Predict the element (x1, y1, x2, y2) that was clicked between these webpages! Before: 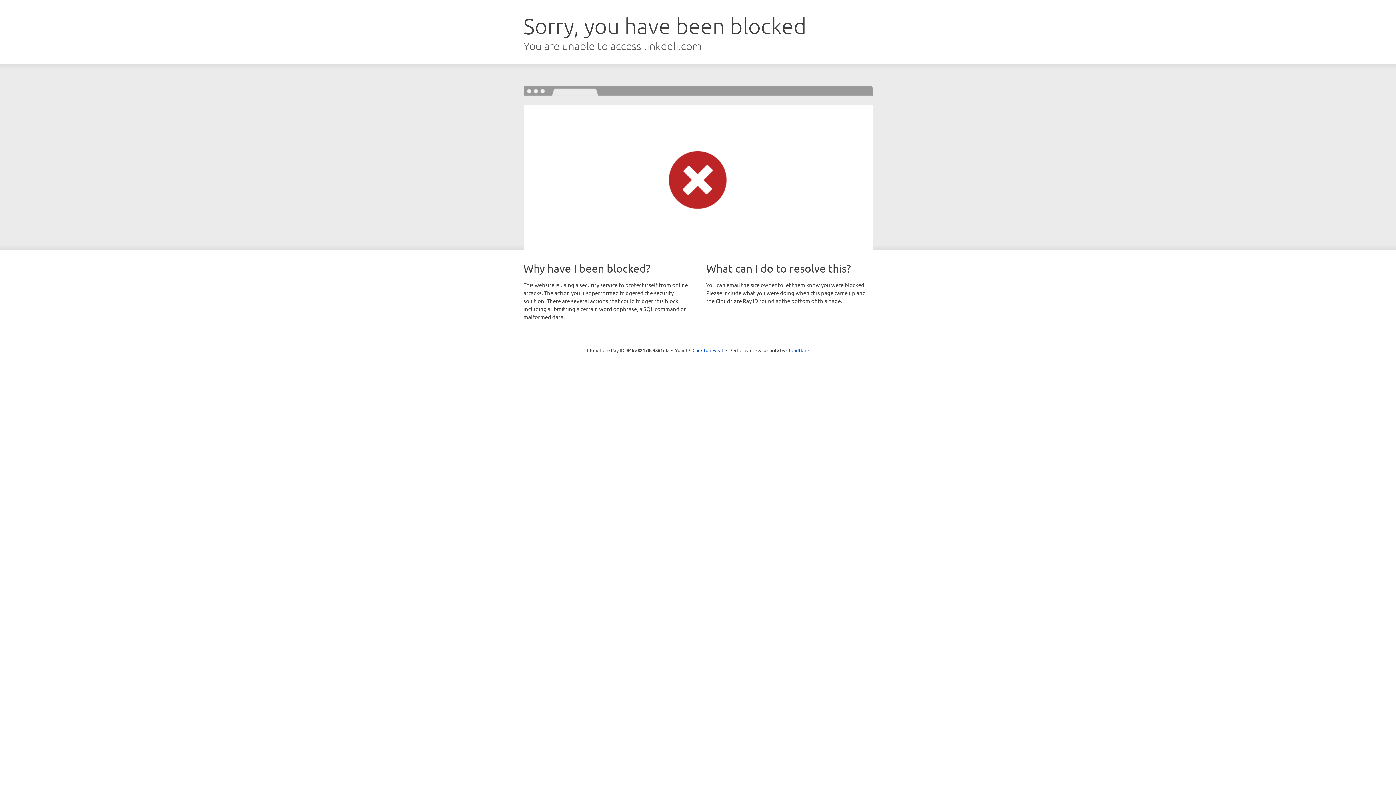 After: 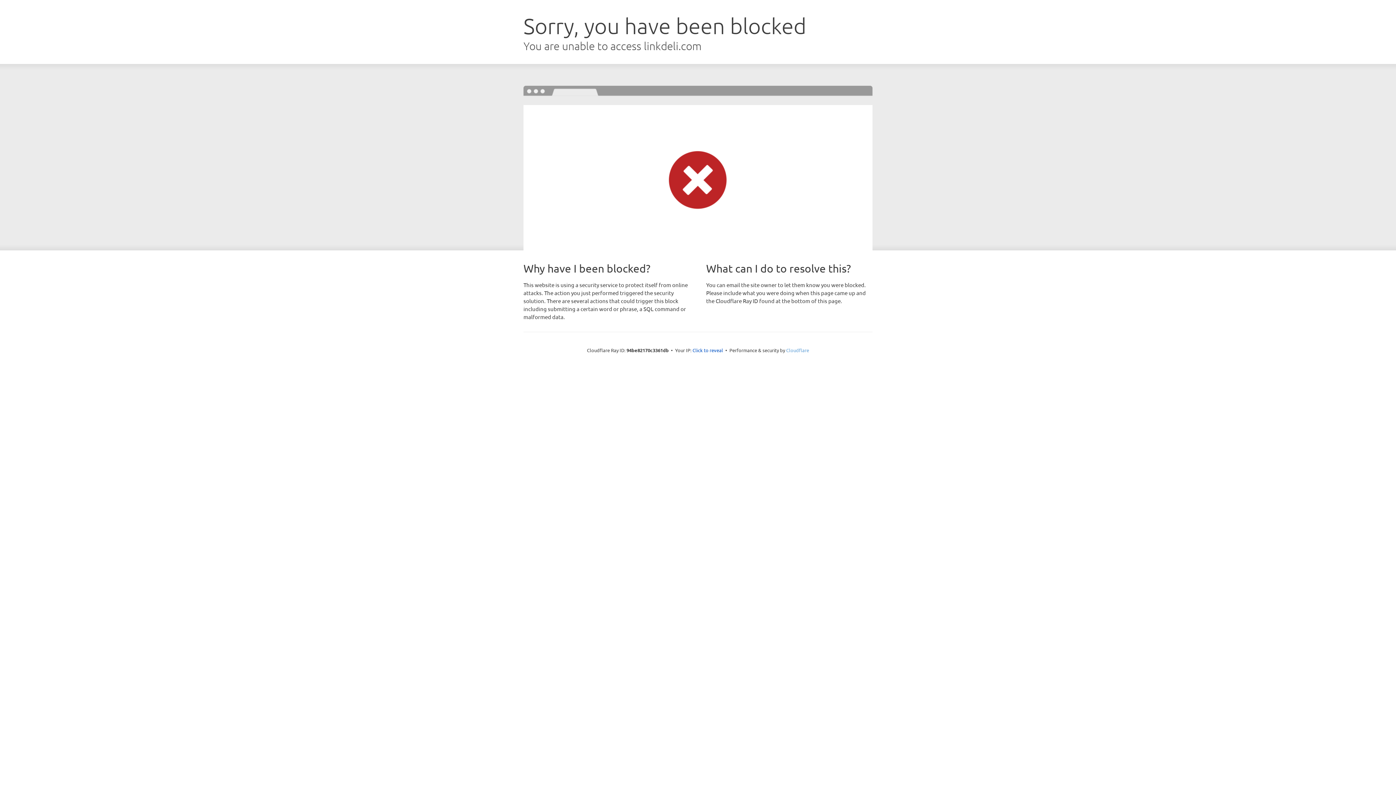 Action: bbox: (786, 347, 809, 353) label: Cloudflare